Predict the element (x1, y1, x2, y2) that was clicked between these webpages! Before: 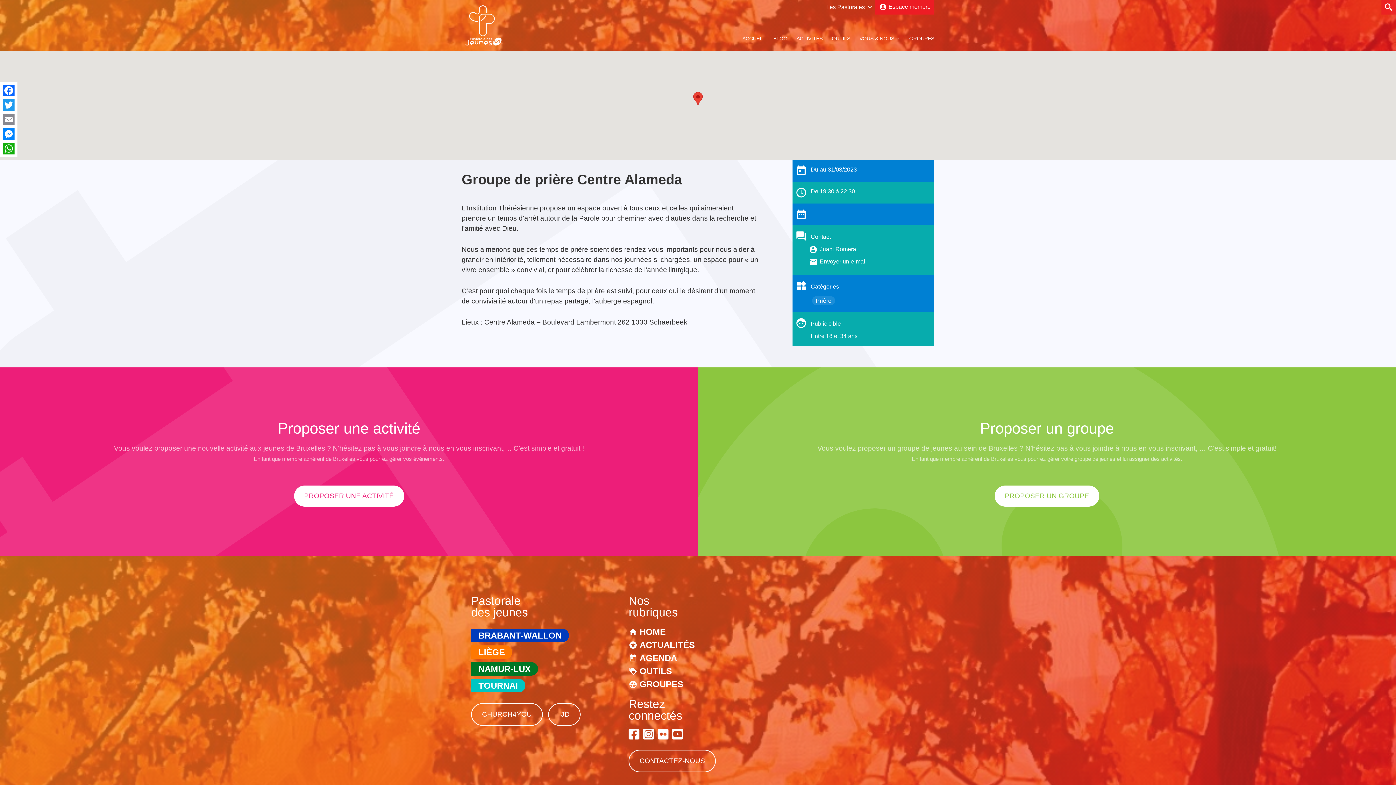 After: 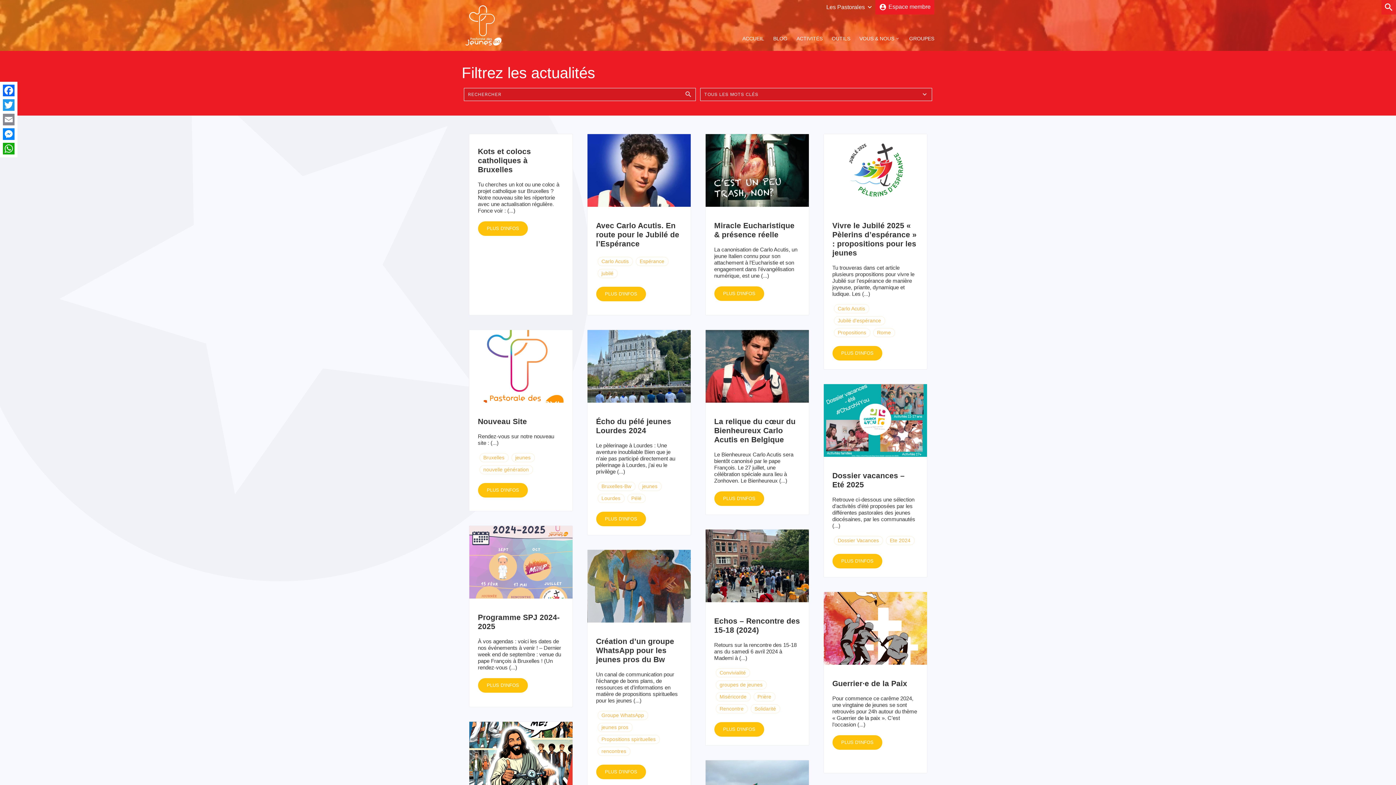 Action: label: ACTUALITÉS bbox: (637, 640, 695, 650)